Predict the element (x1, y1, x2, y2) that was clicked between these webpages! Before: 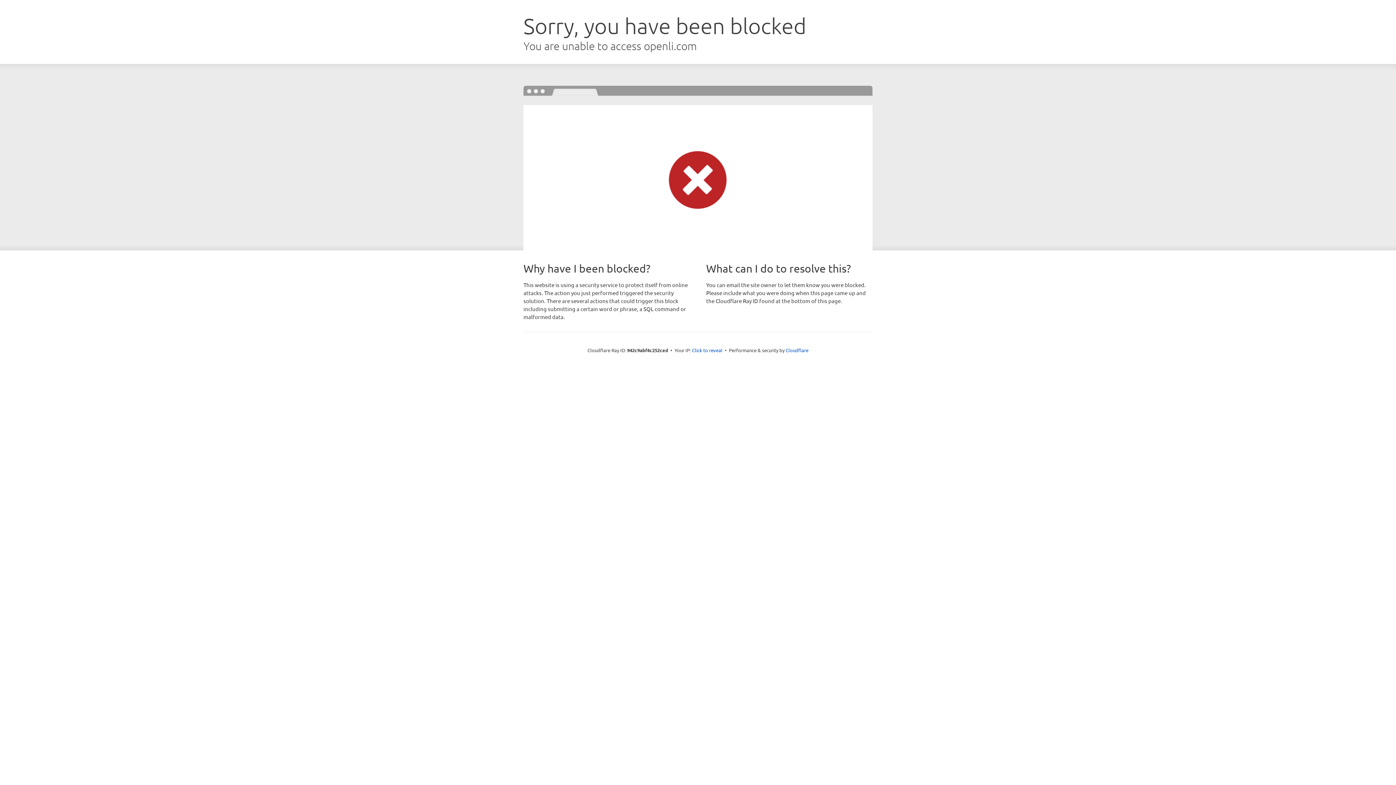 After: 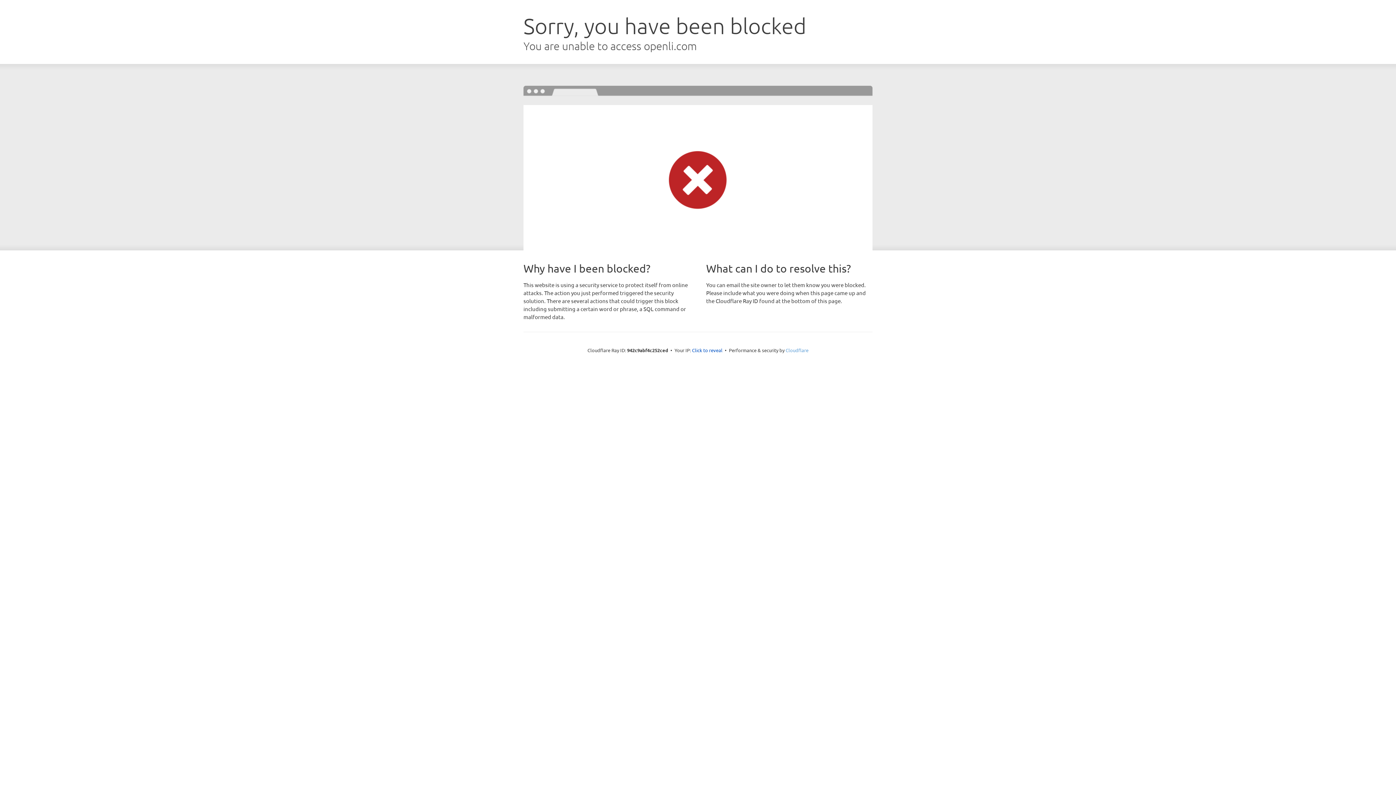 Action: label: Cloudflare bbox: (785, 347, 808, 353)